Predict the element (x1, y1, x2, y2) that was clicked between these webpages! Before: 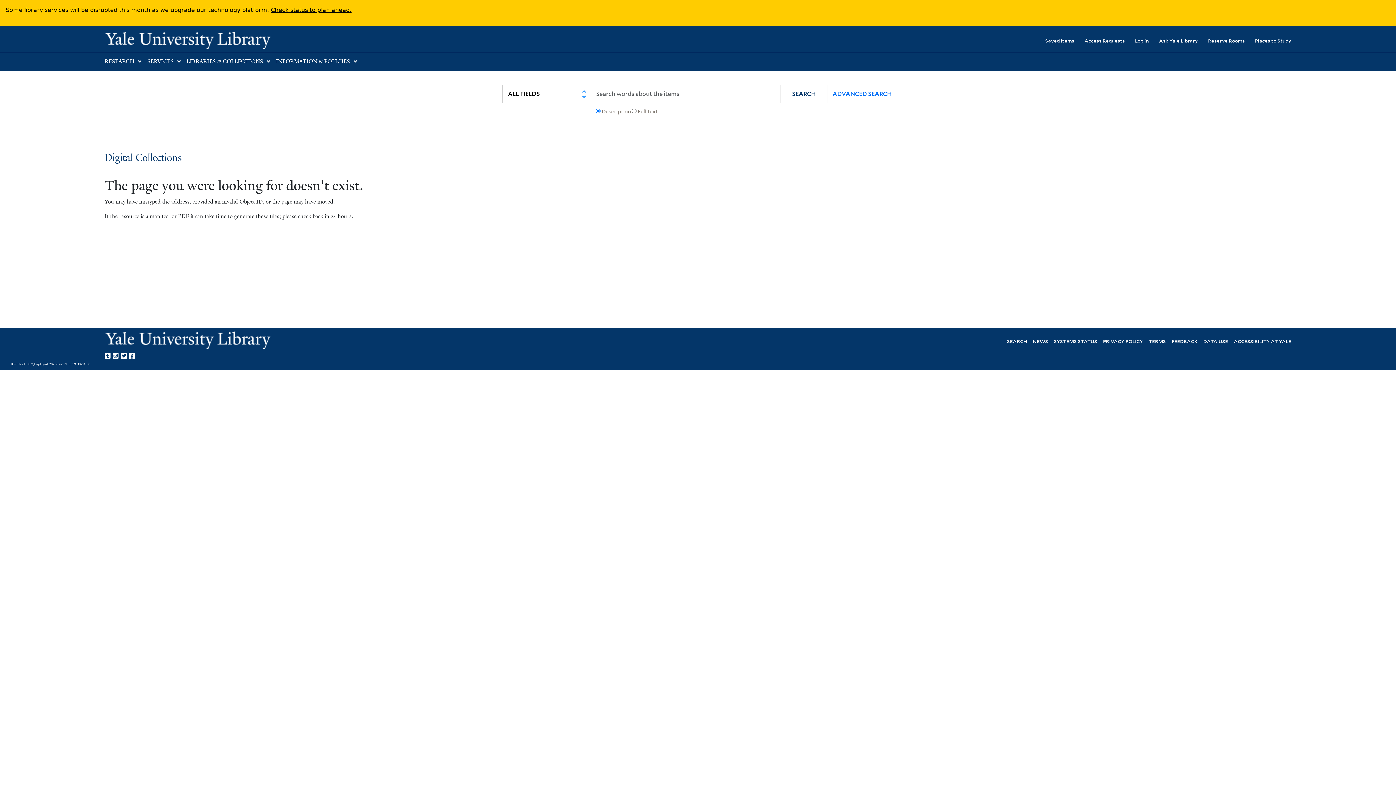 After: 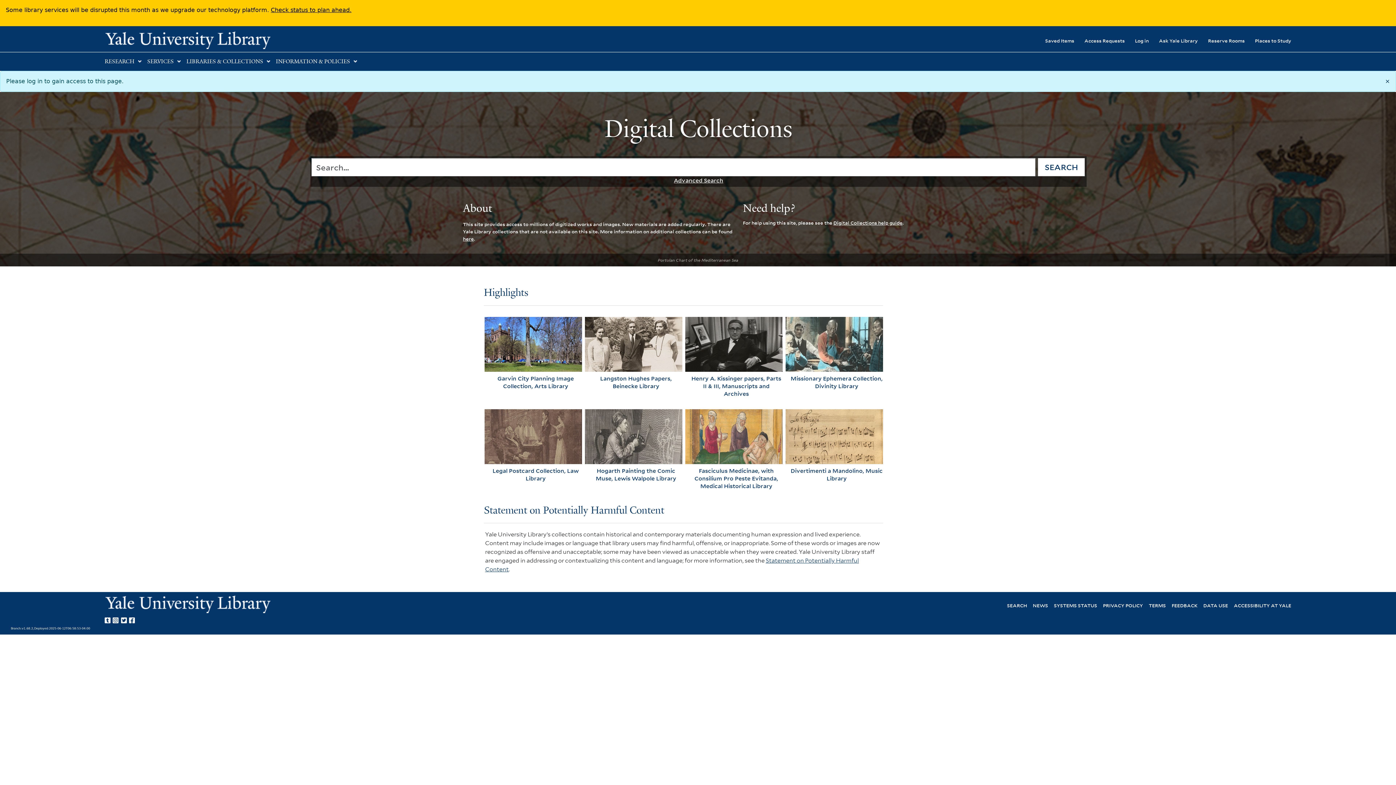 Action: bbox: (1074, 32, 1125, 48) label: Access Requests